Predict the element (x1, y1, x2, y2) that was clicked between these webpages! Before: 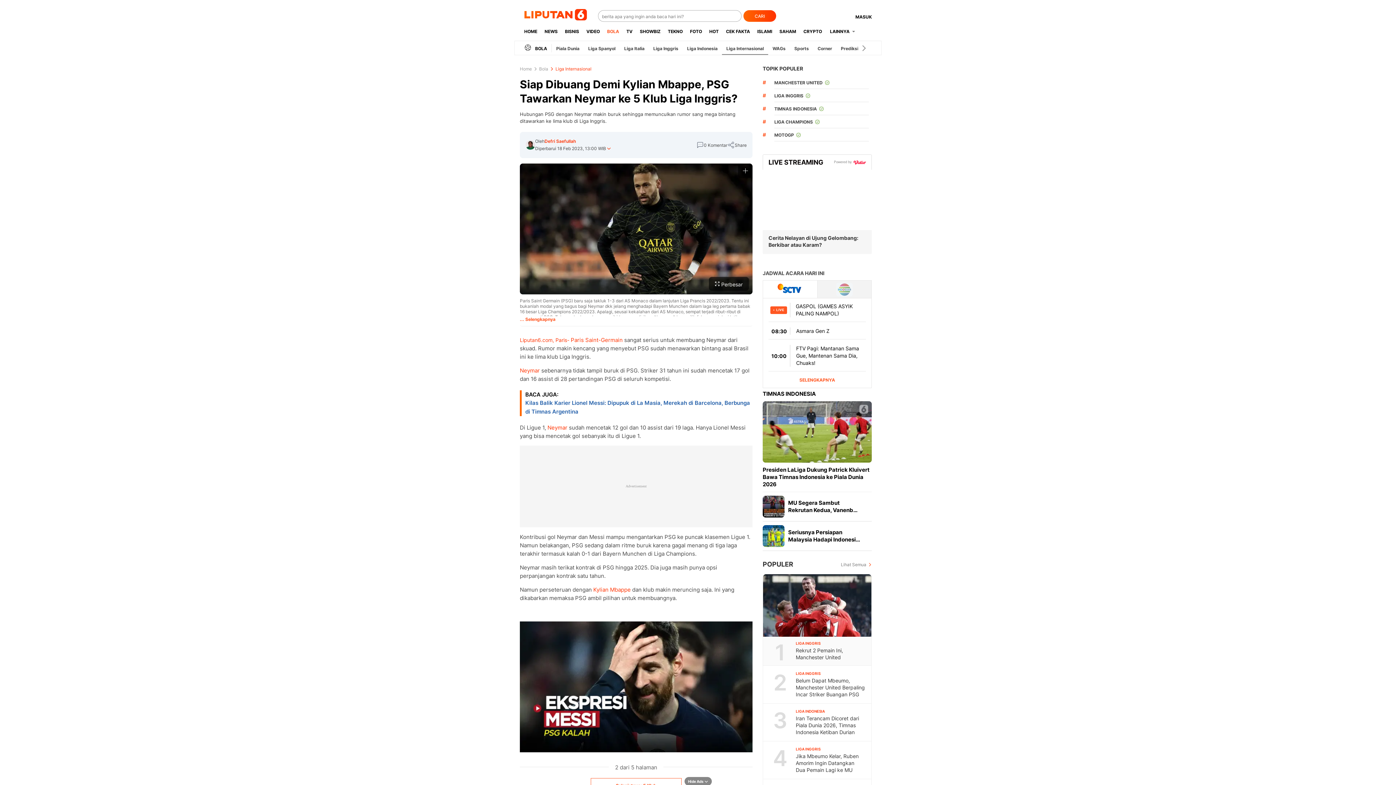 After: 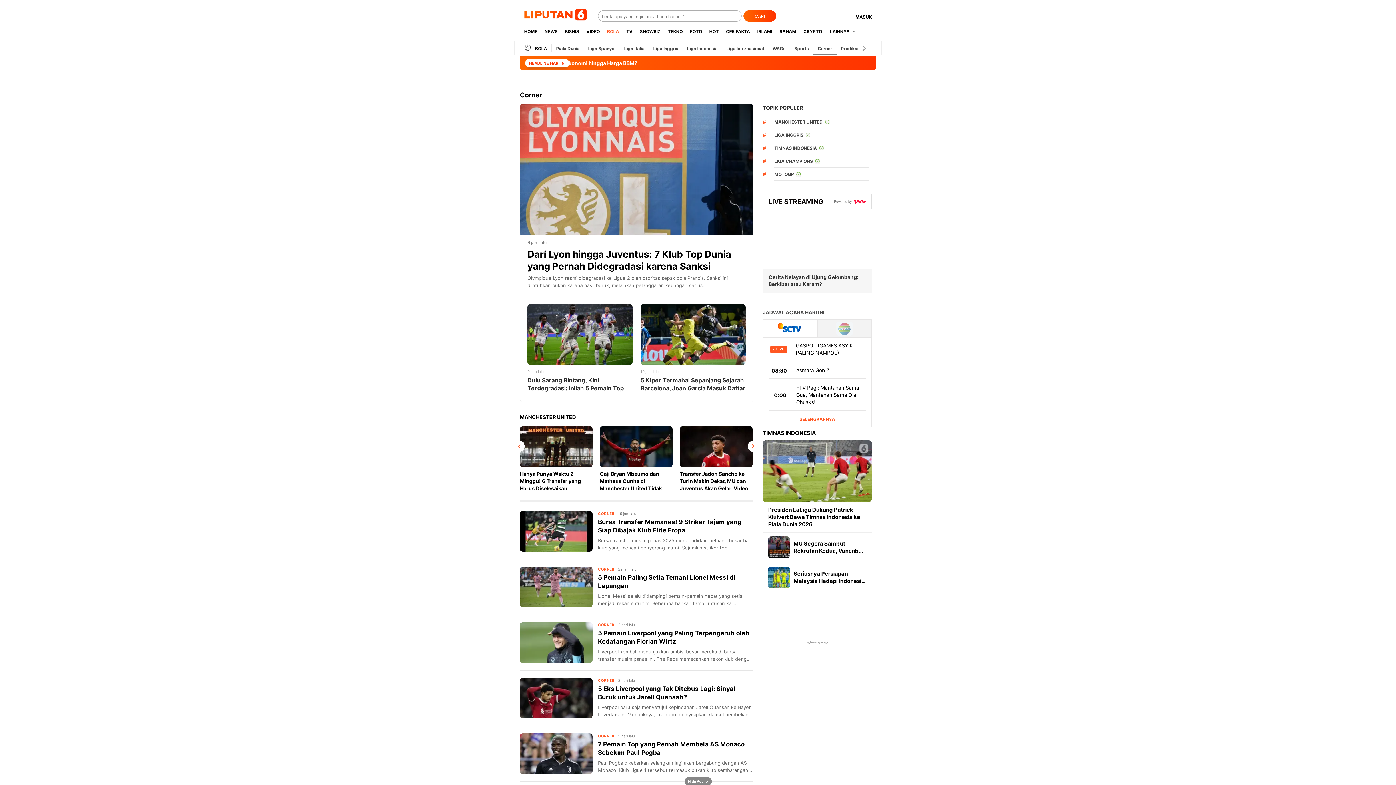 Action: label: Corner bbox: (813, 45, 836, 51)